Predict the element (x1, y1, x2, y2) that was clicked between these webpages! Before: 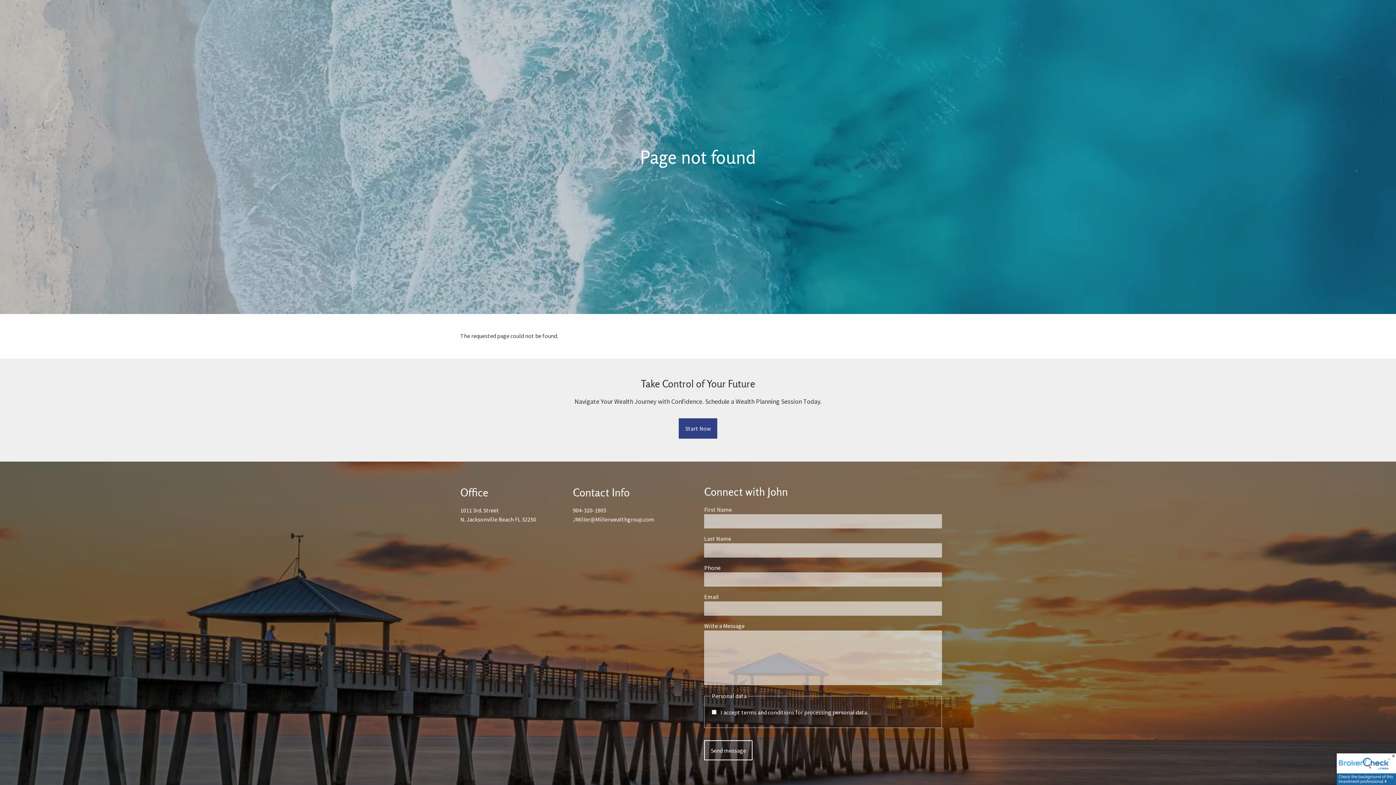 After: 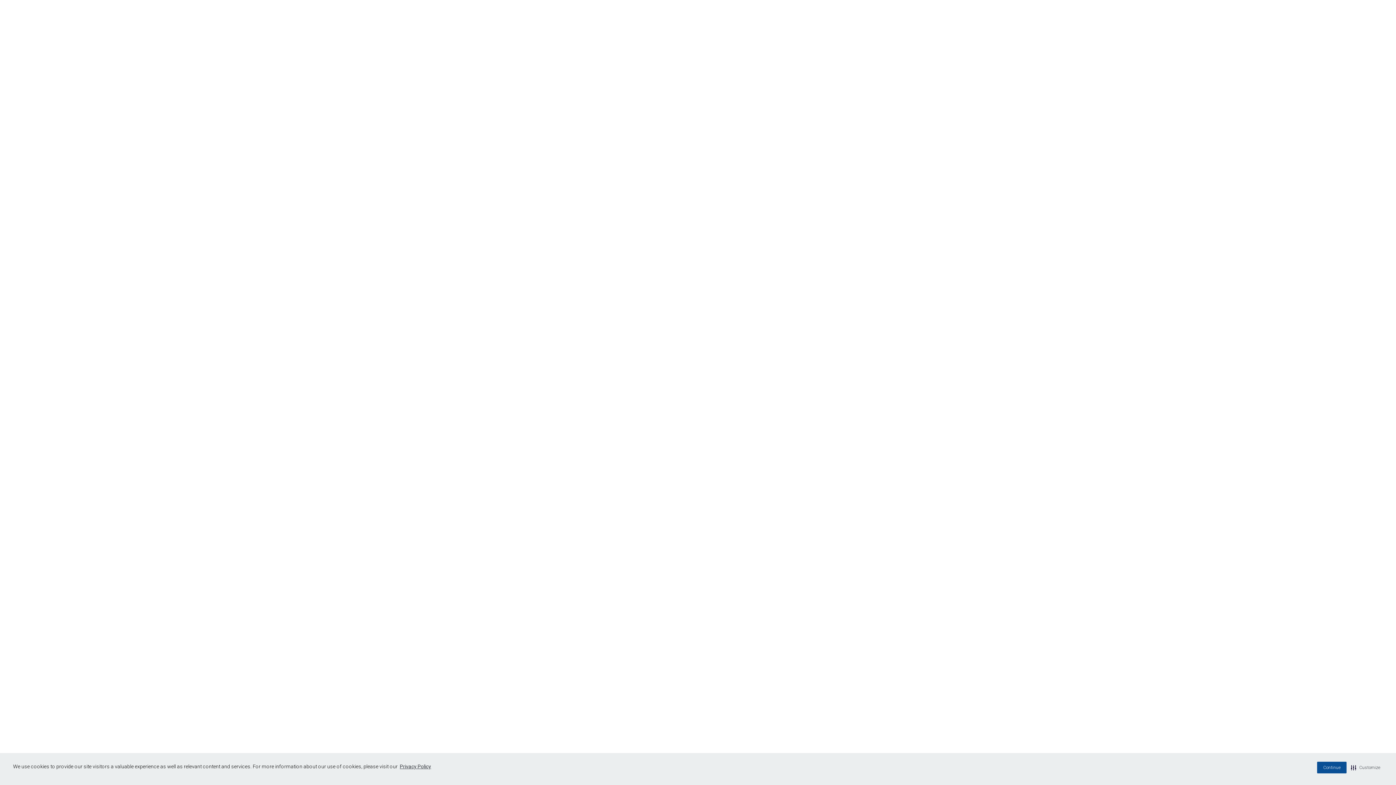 Action: bbox: (1337, 765, 1396, 772)